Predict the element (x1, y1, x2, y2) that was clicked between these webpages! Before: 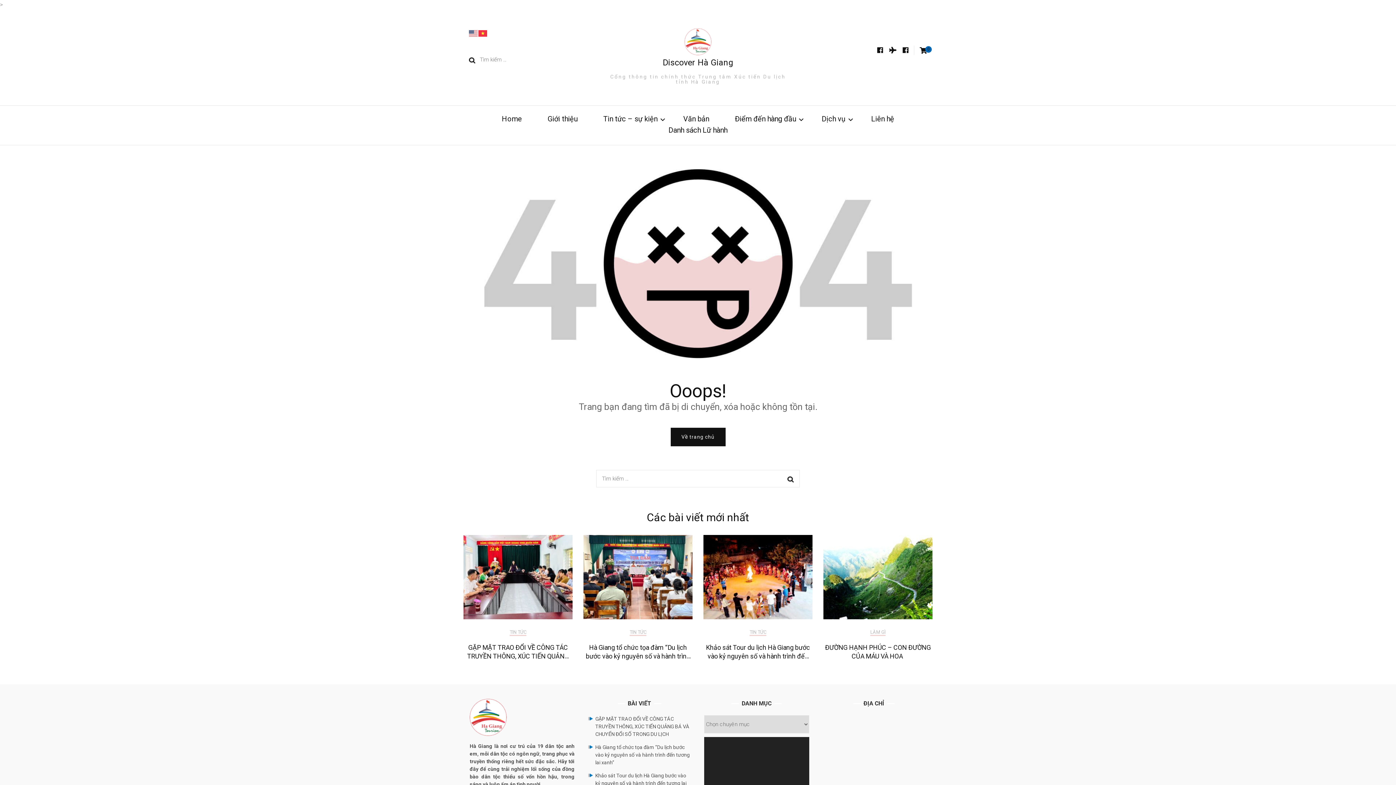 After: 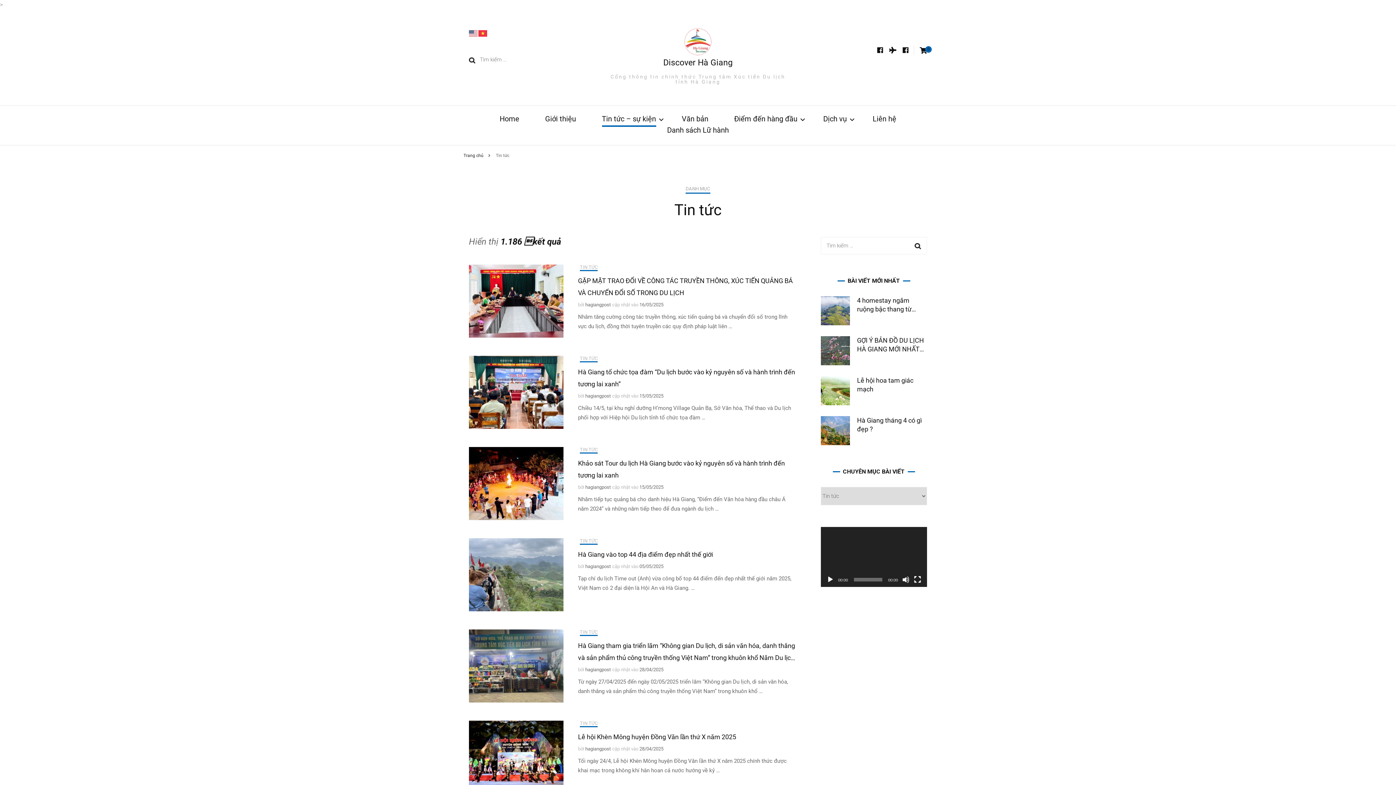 Action: bbox: (629, 629, 646, 636) label: TIN TỨC